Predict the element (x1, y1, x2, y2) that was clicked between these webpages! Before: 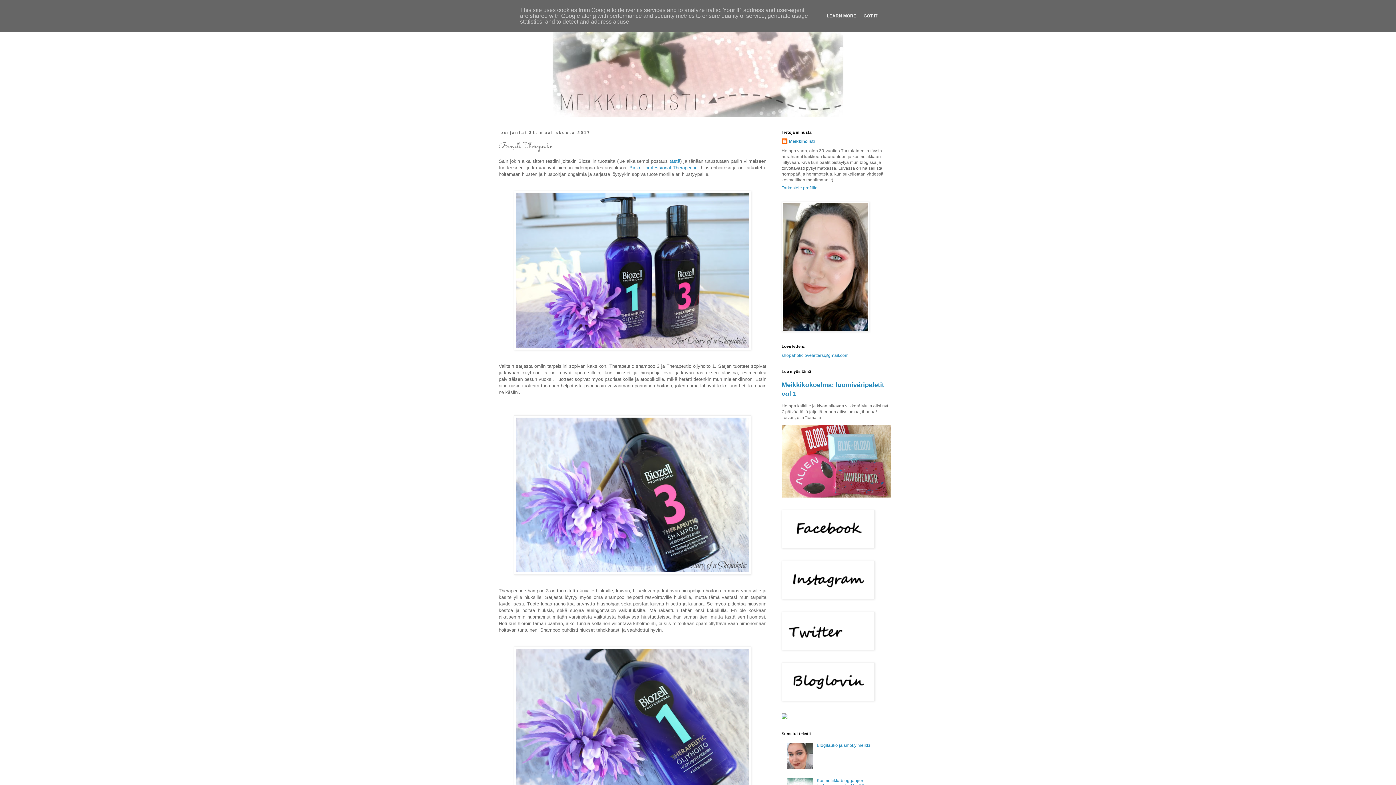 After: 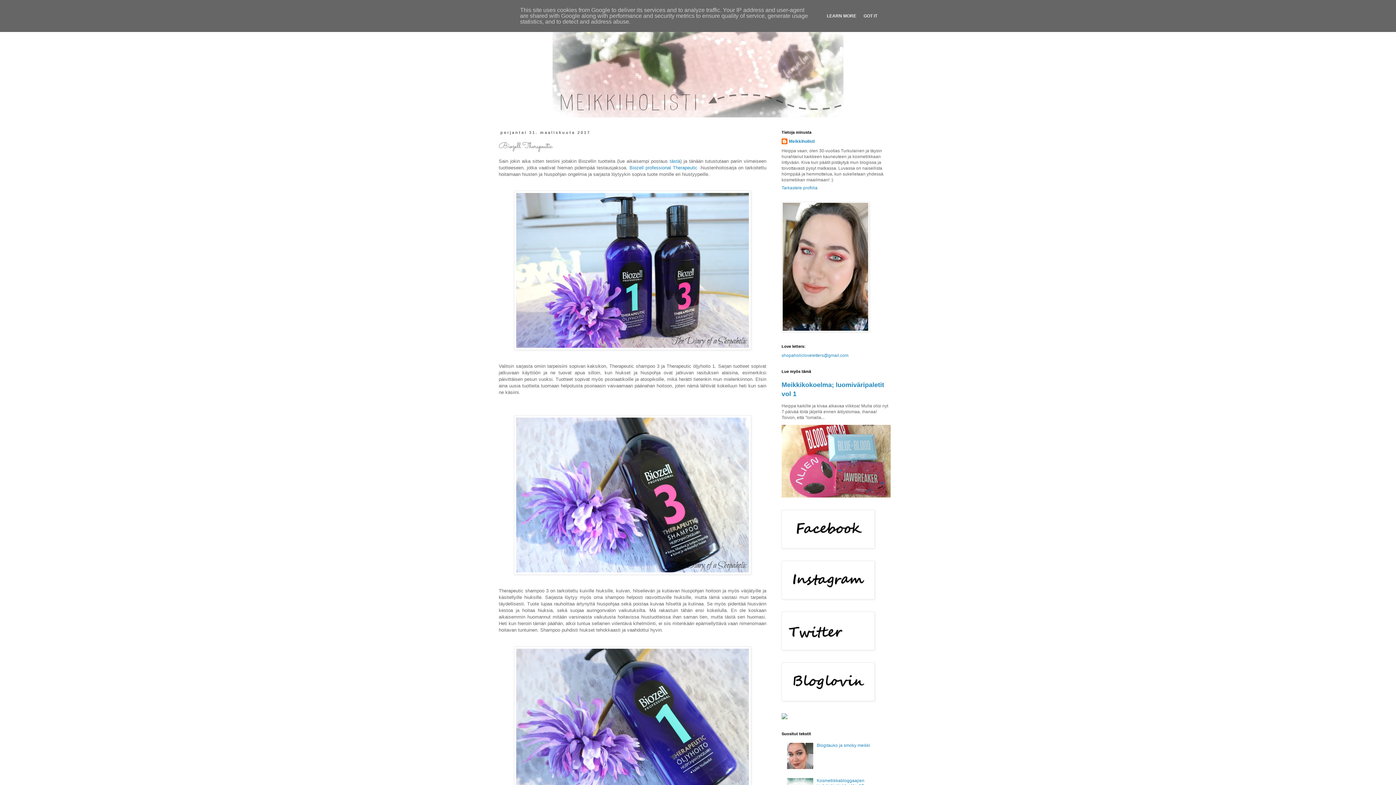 Action: bbox: (787, 765, 815, 770)